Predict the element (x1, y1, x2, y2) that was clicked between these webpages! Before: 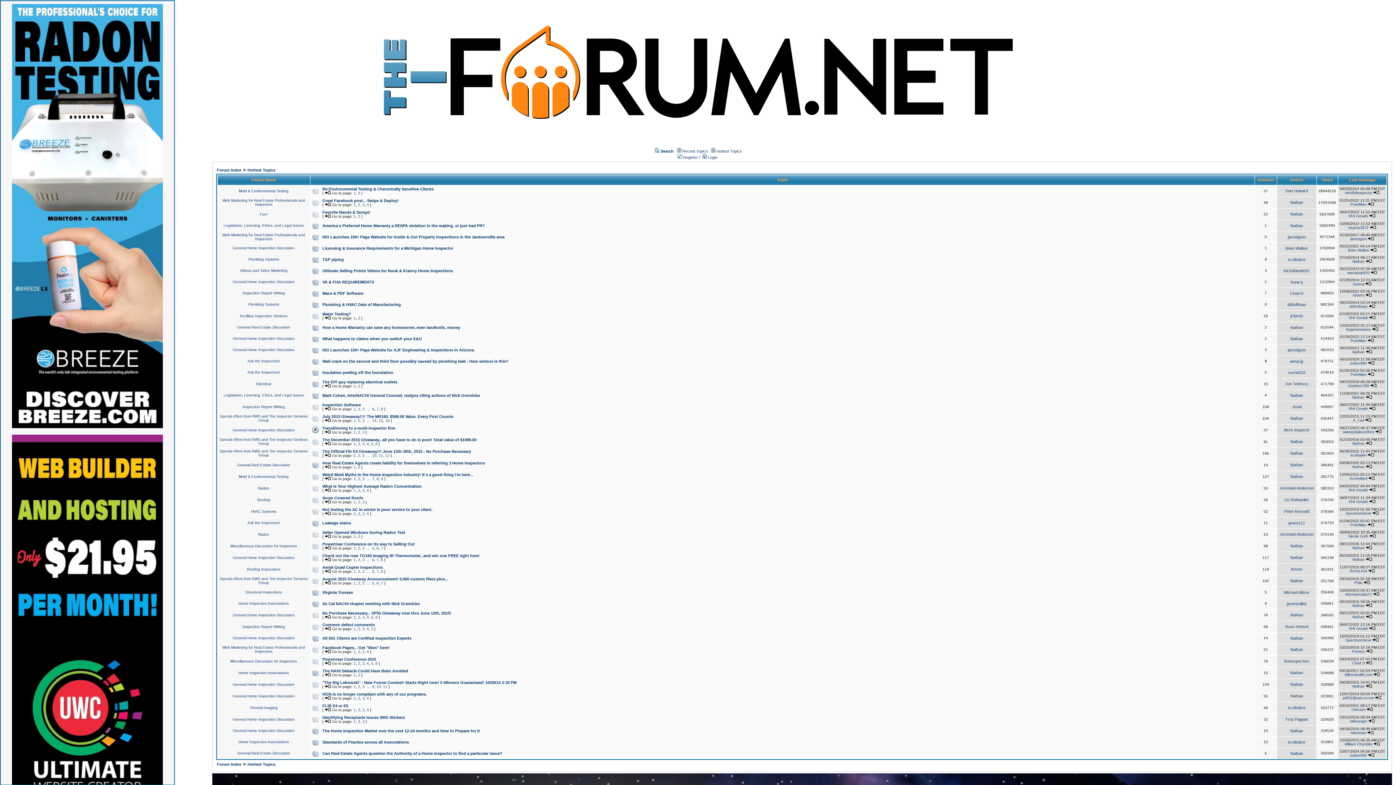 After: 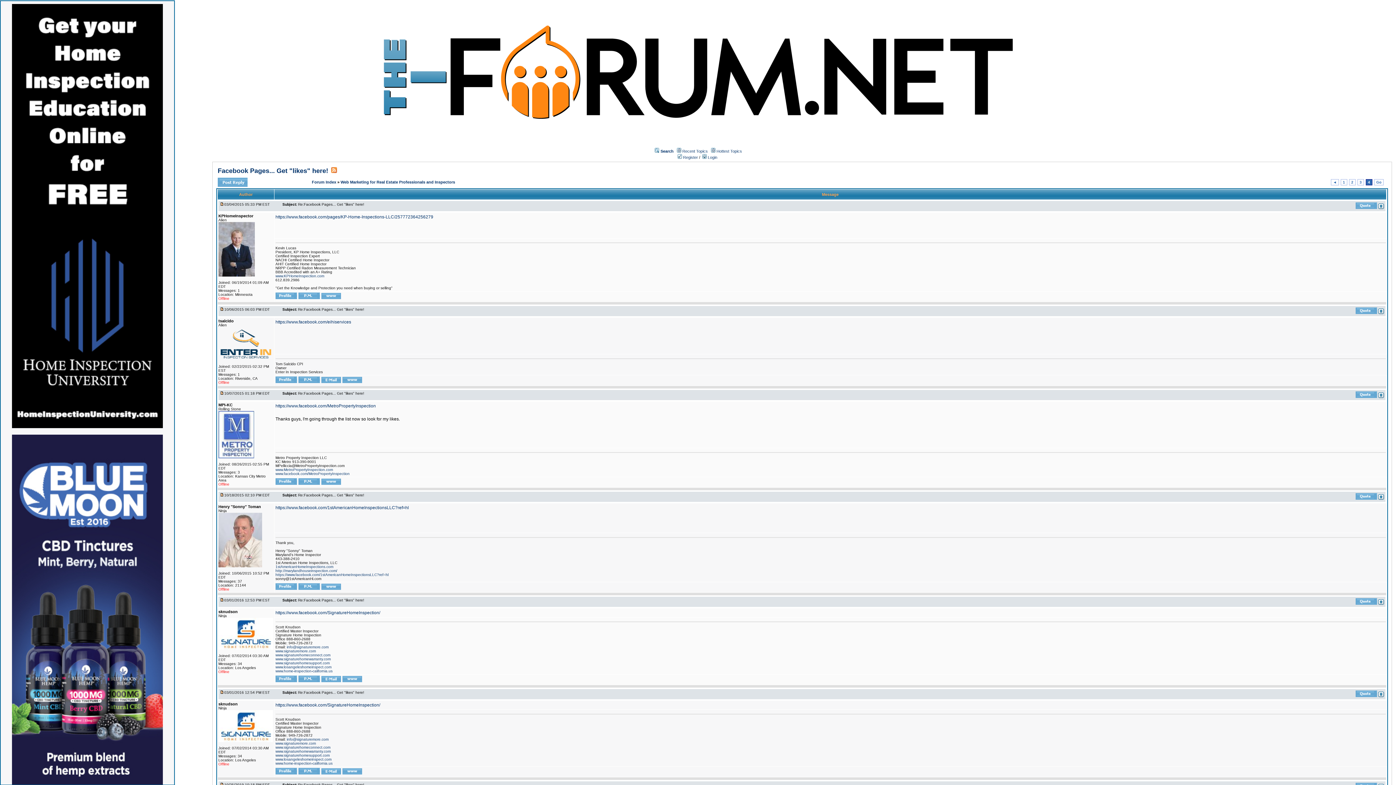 Action: bbox: (366, 650, 369, 654) label: 4